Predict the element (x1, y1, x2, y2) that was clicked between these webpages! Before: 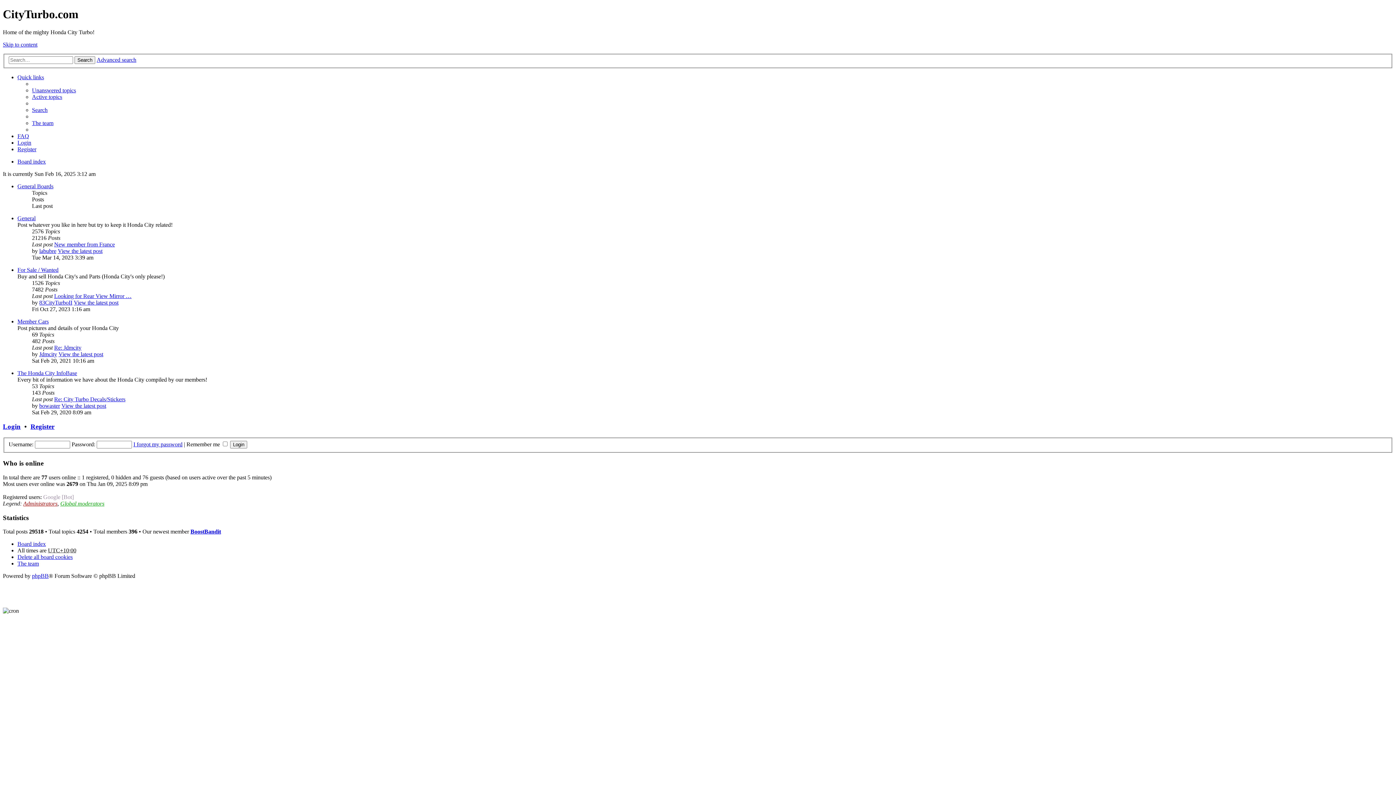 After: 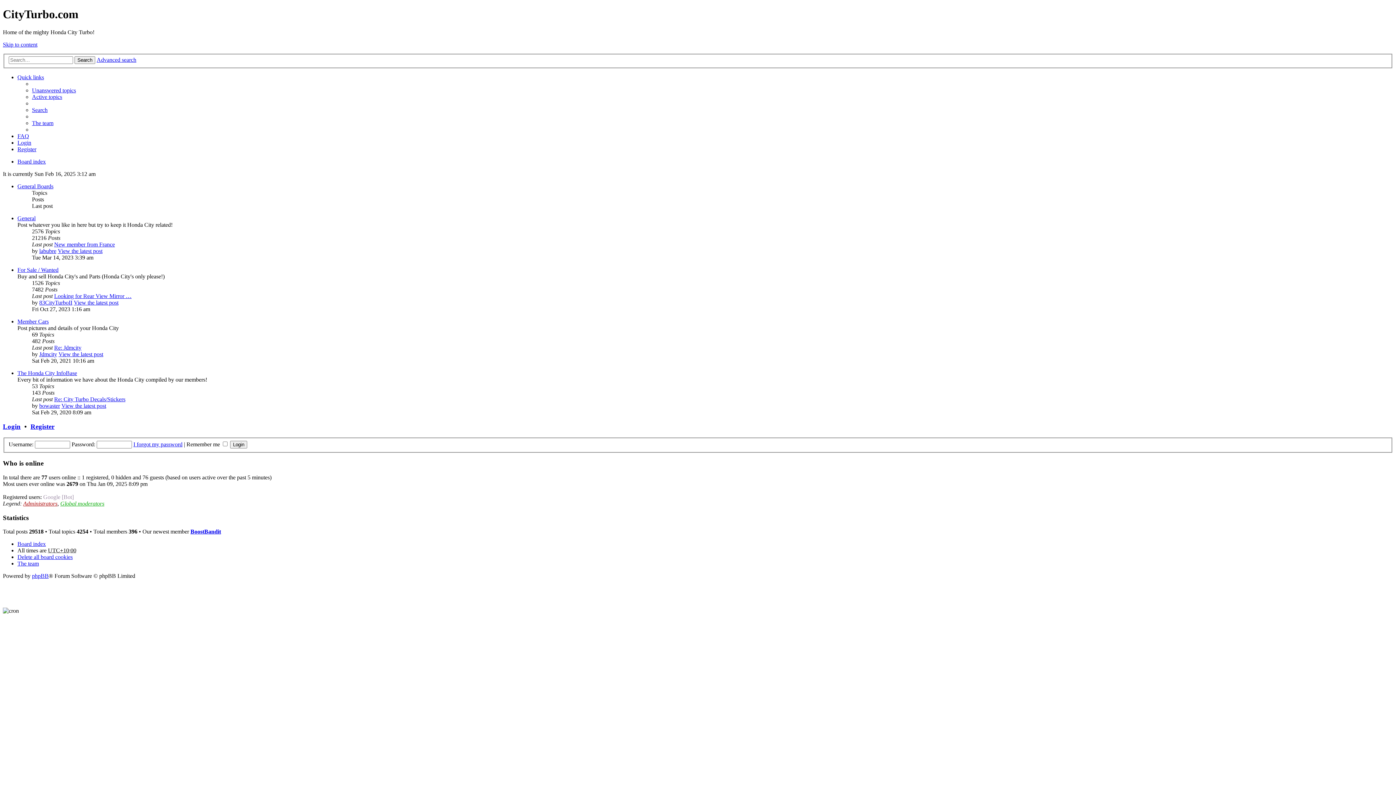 Action: label: Quick links bbox: (17, 74, 44, 80)